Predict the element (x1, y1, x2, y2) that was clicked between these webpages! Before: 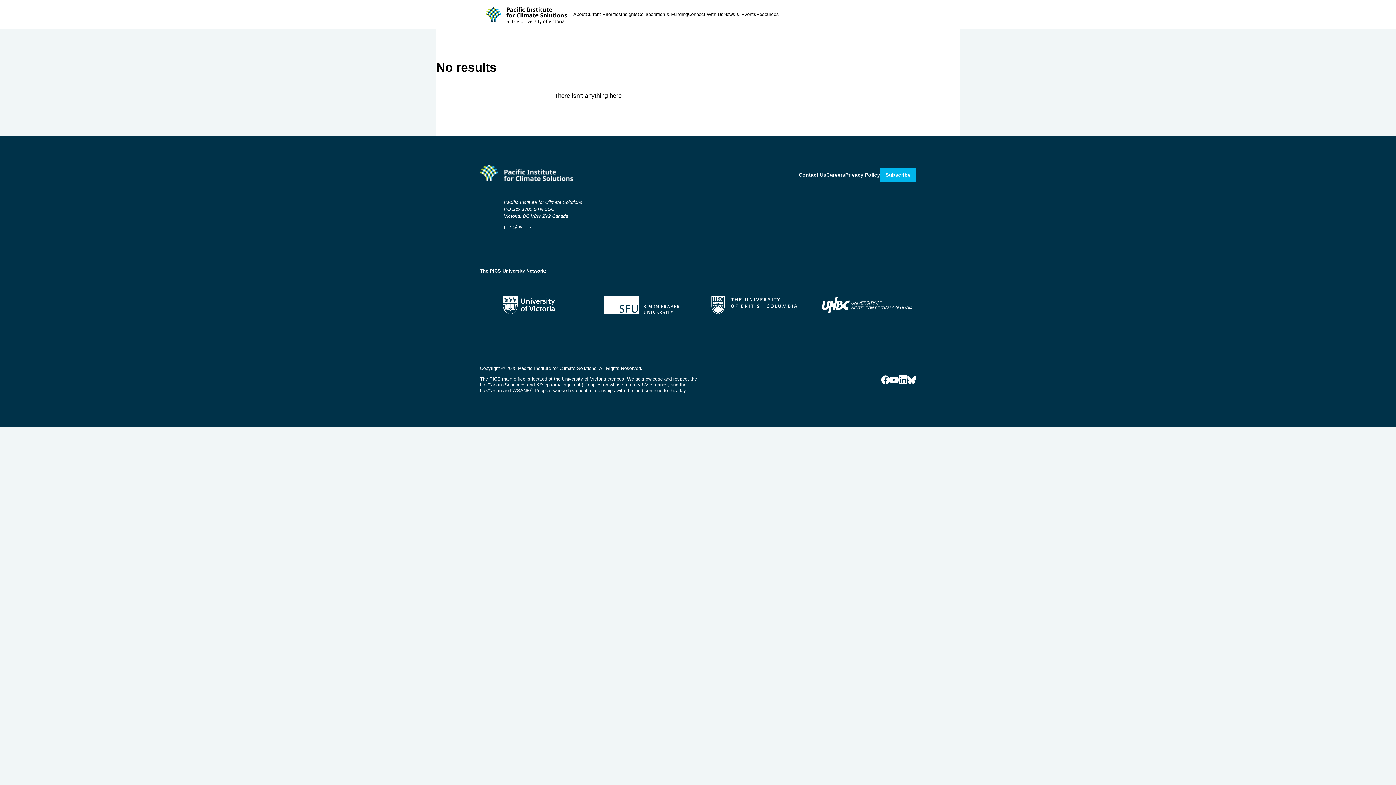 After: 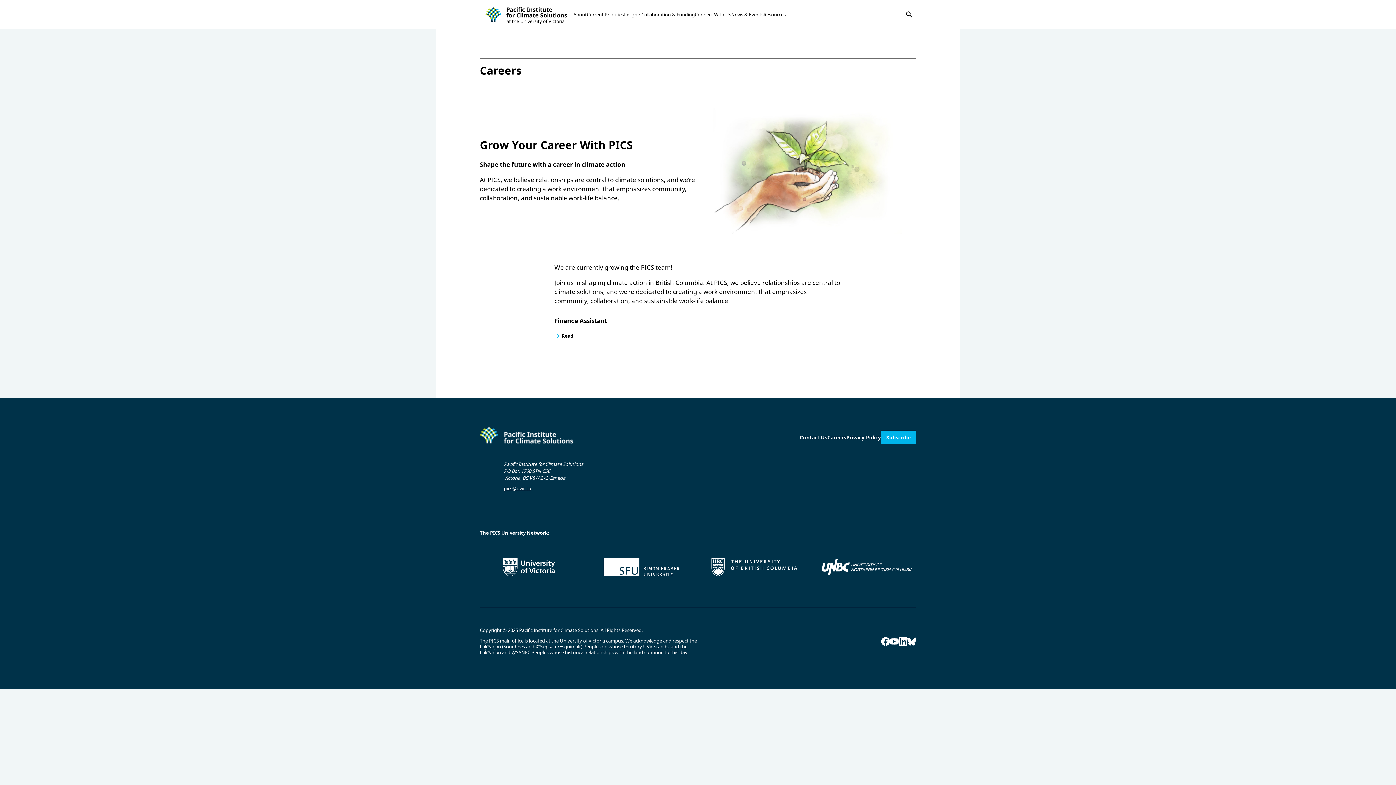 Action: bbox: (826, 172, 845, 177) label: Careers